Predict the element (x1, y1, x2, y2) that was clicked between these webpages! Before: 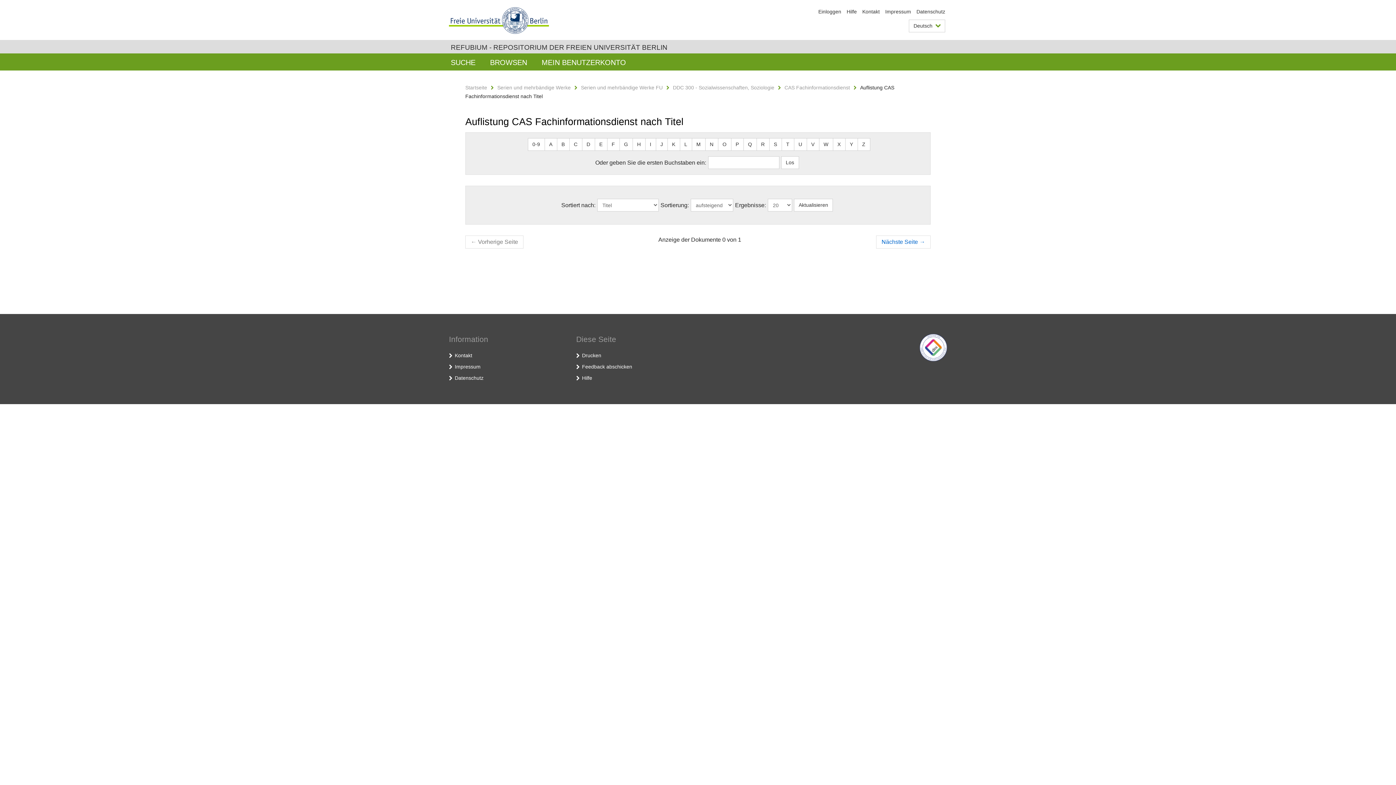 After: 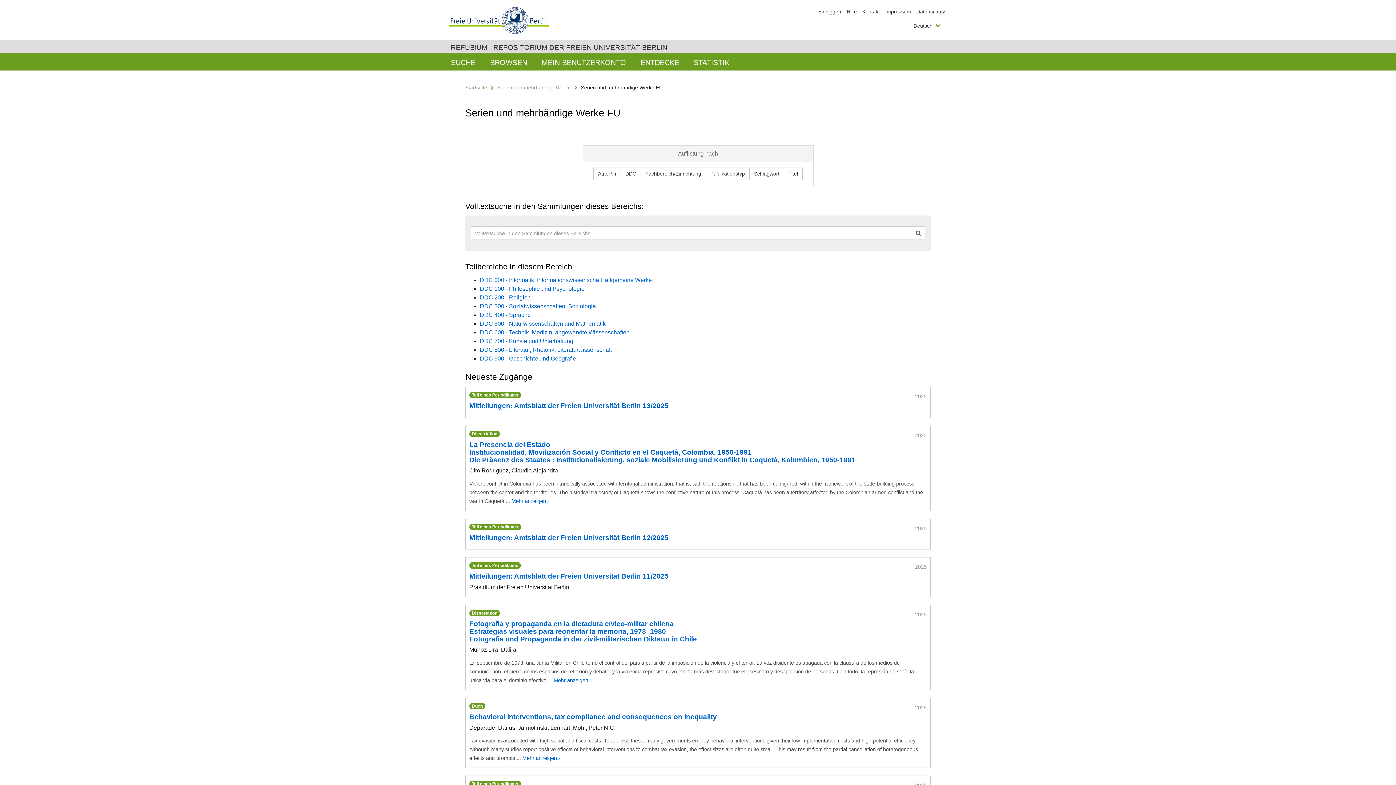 Action: bbox: (581, 84, 662, 90) label: Serien und mehrbändige Werke FU